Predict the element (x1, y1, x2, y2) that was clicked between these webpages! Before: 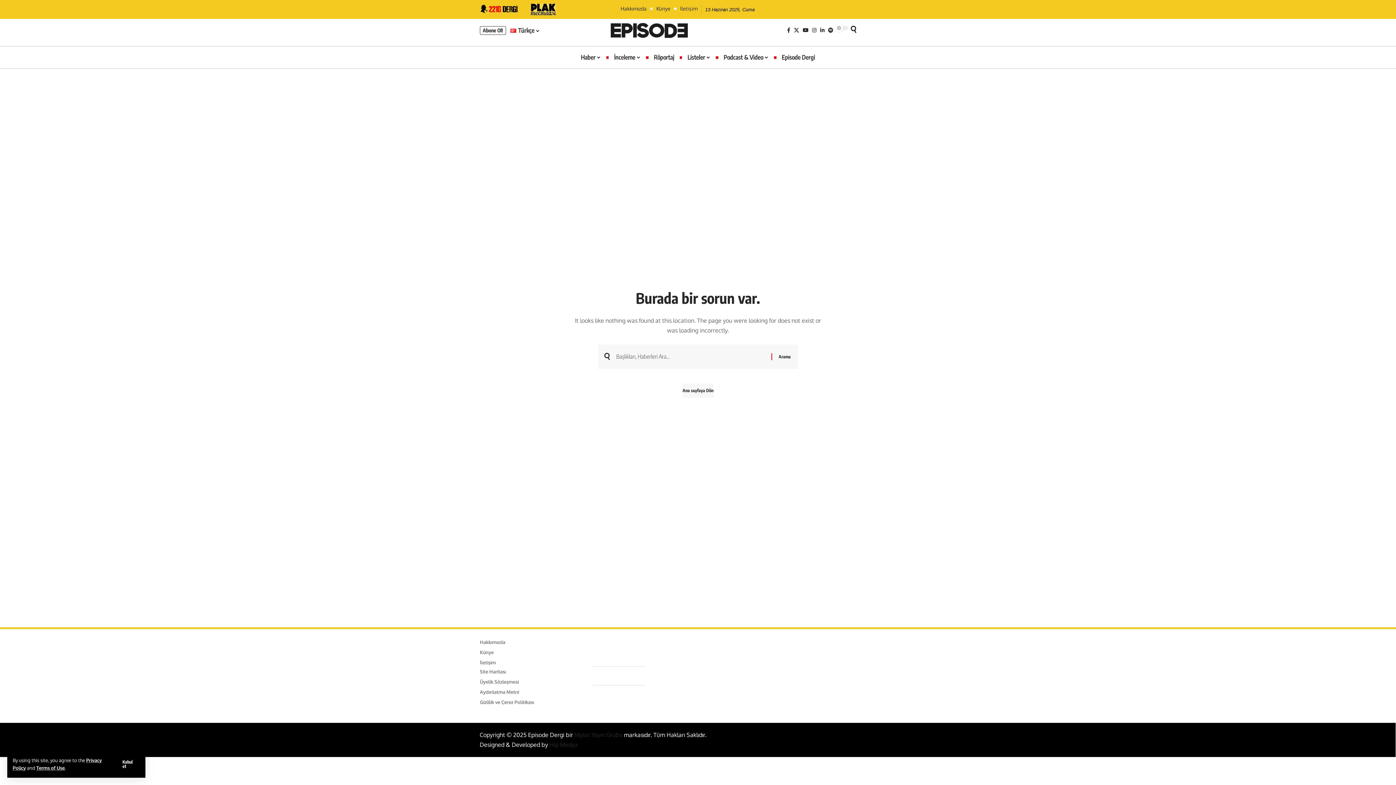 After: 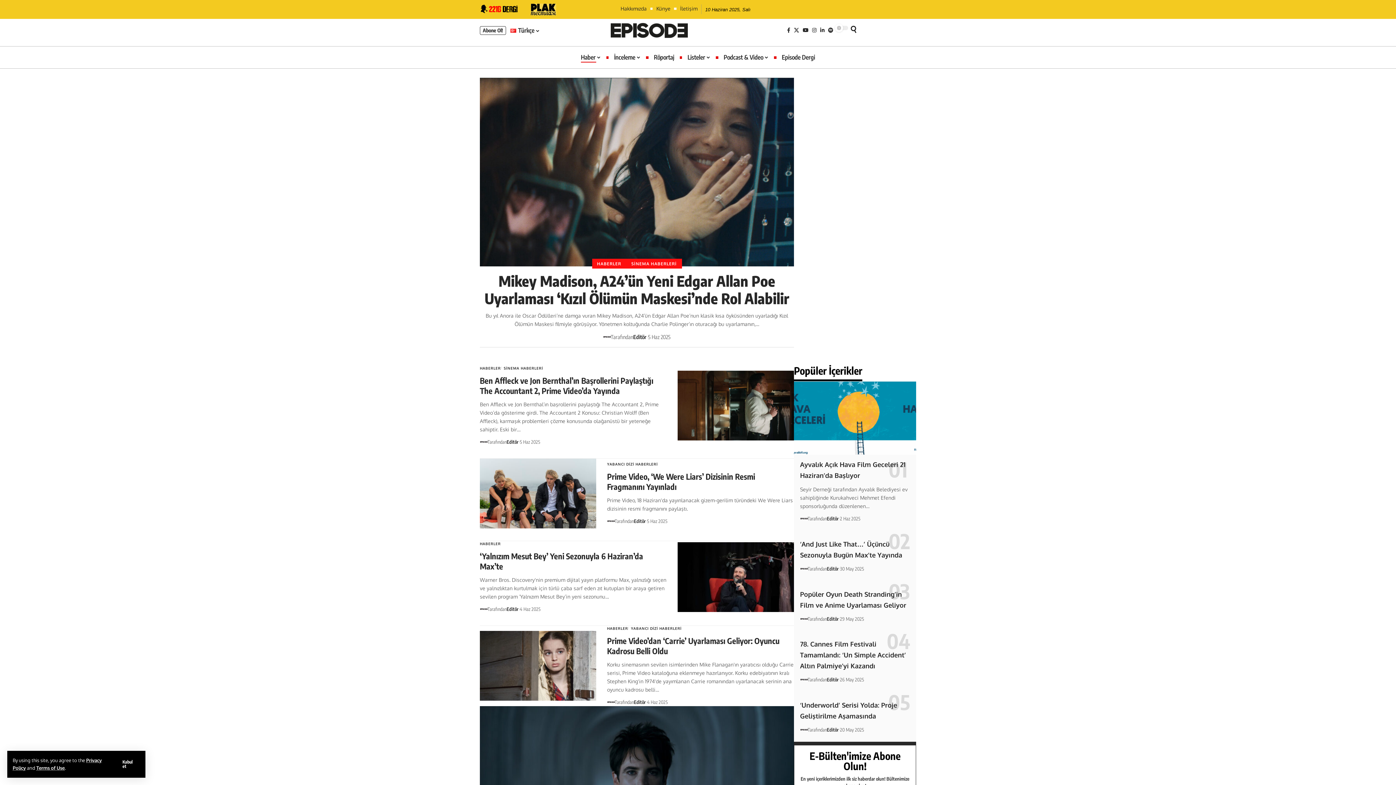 Action: bbox: (575, 46, 606, 68) label: Haber